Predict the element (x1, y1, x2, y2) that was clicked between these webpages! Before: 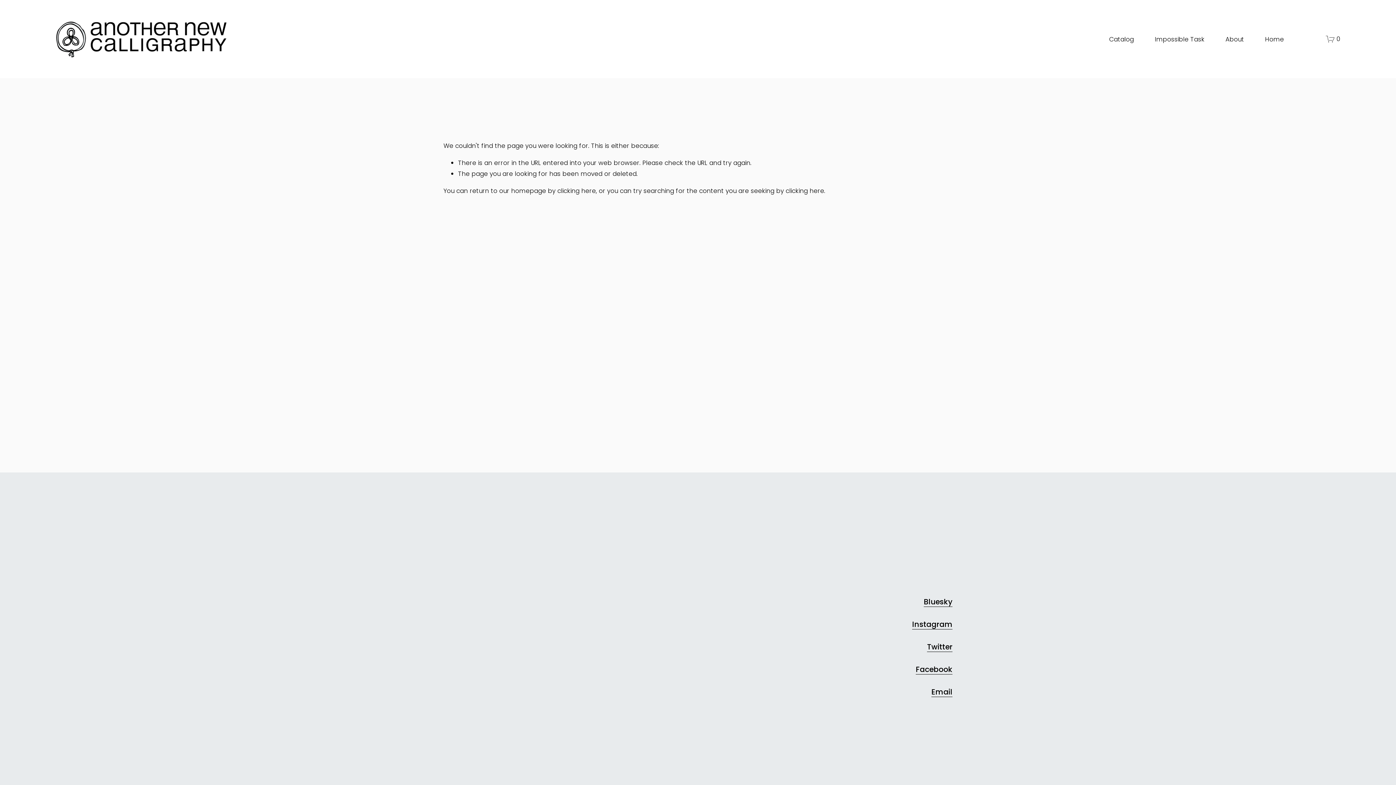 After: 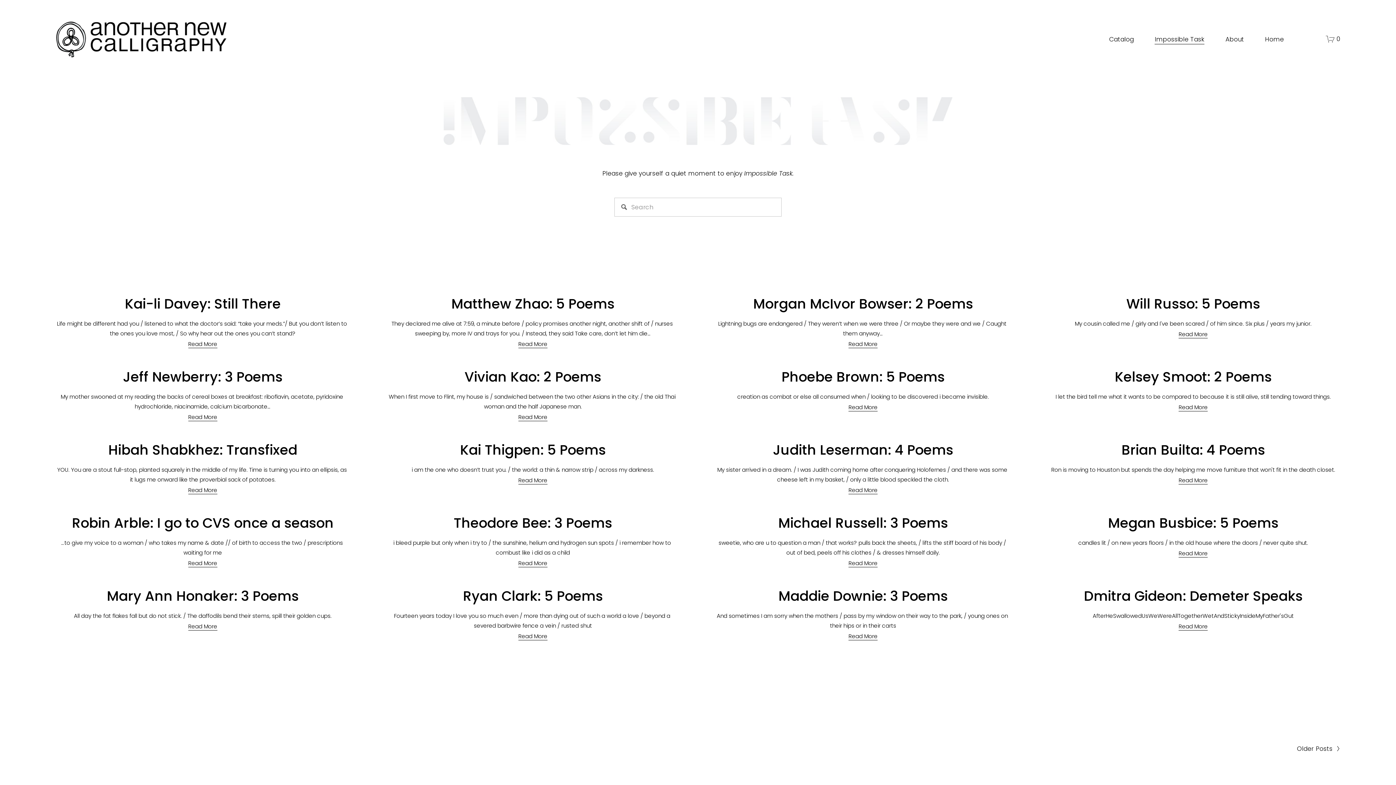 Action: bbox: (1155, 33, 1204, 45) label: Impossible Task